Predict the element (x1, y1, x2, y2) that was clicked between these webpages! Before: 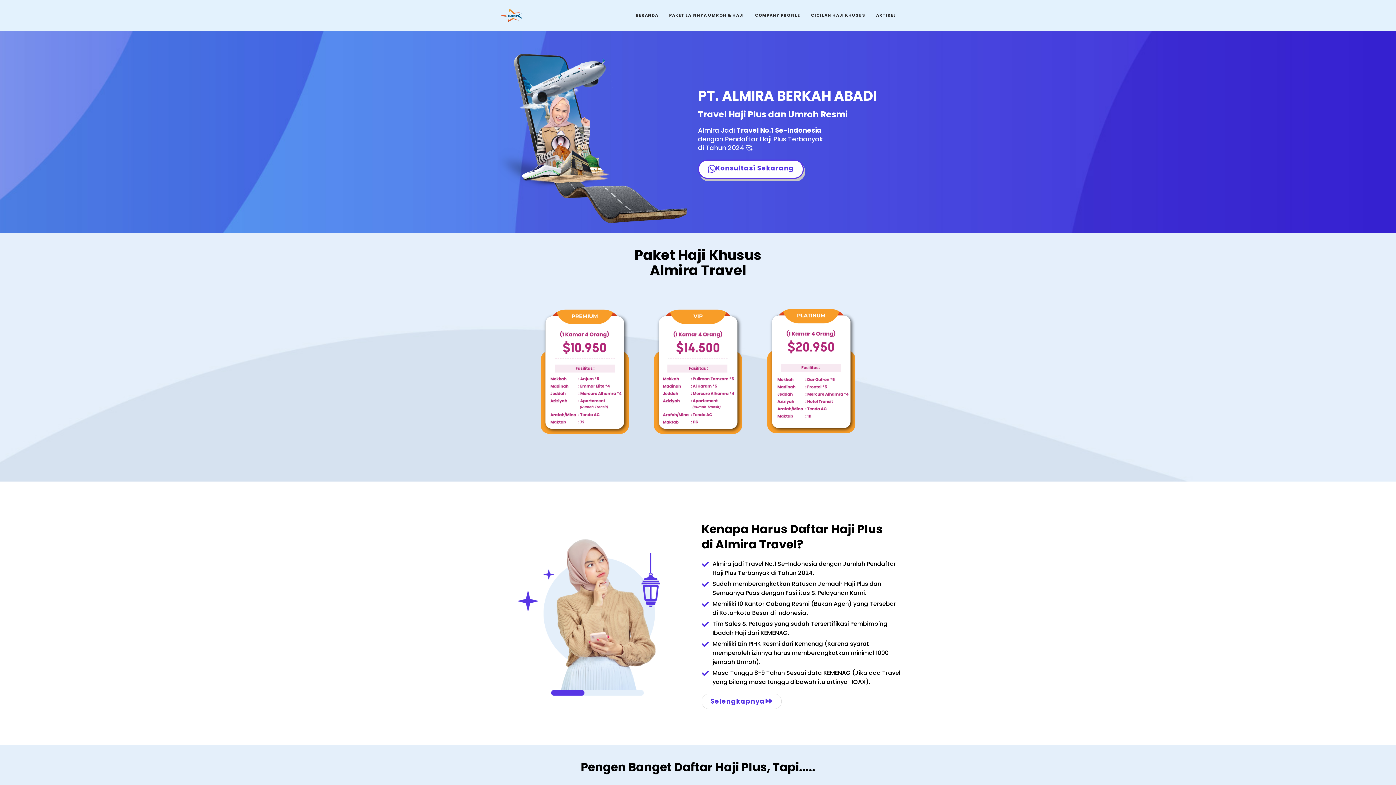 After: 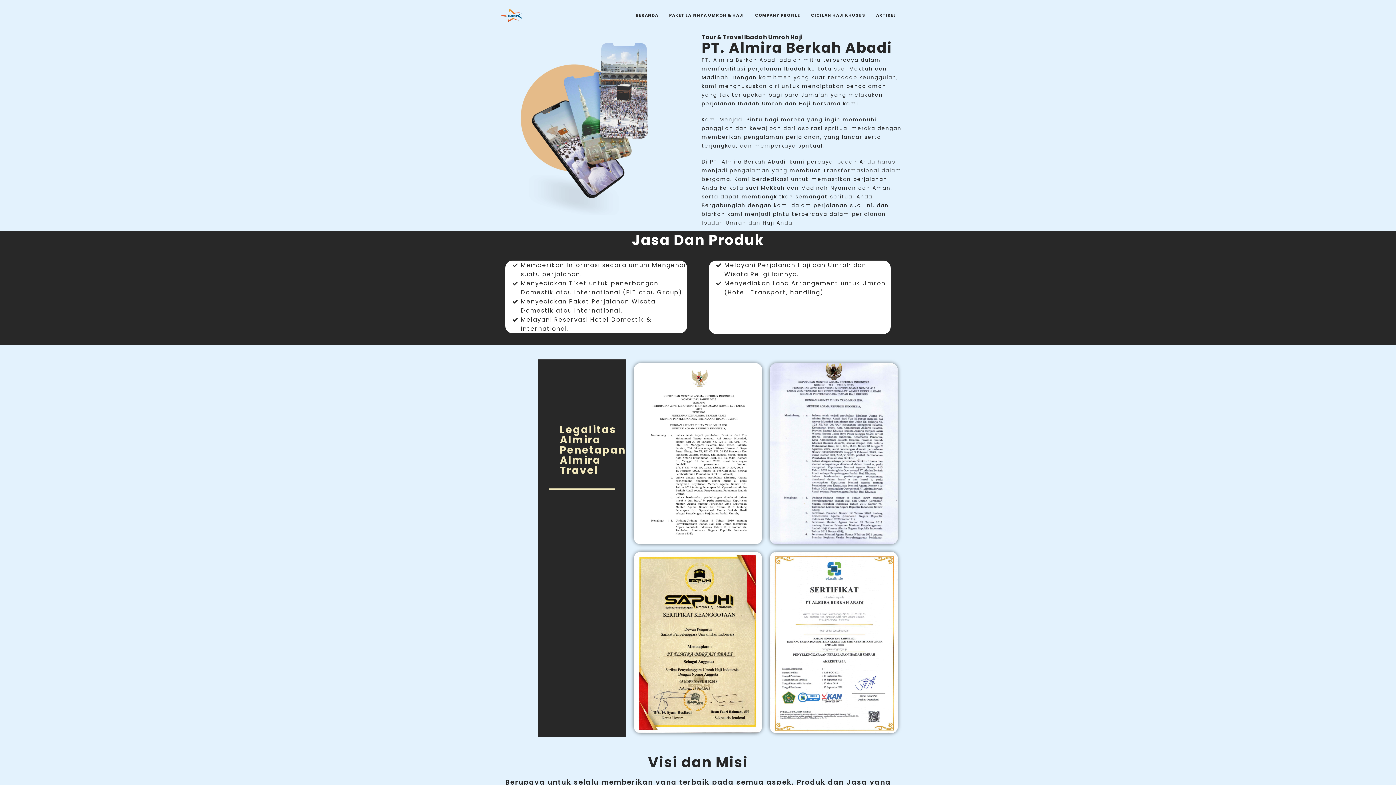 Action: bbox: (749, 3, 805, 27) label: COMPANY PROFILE